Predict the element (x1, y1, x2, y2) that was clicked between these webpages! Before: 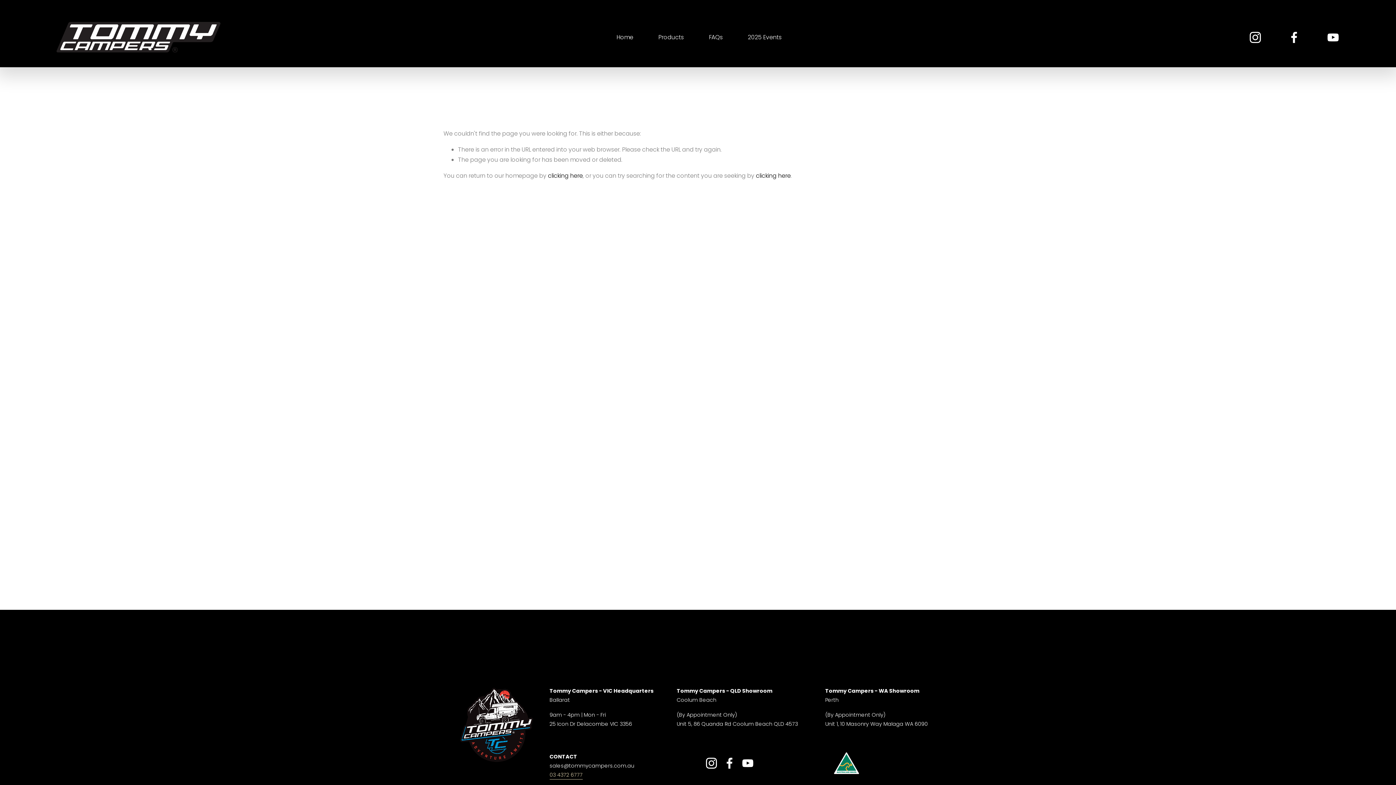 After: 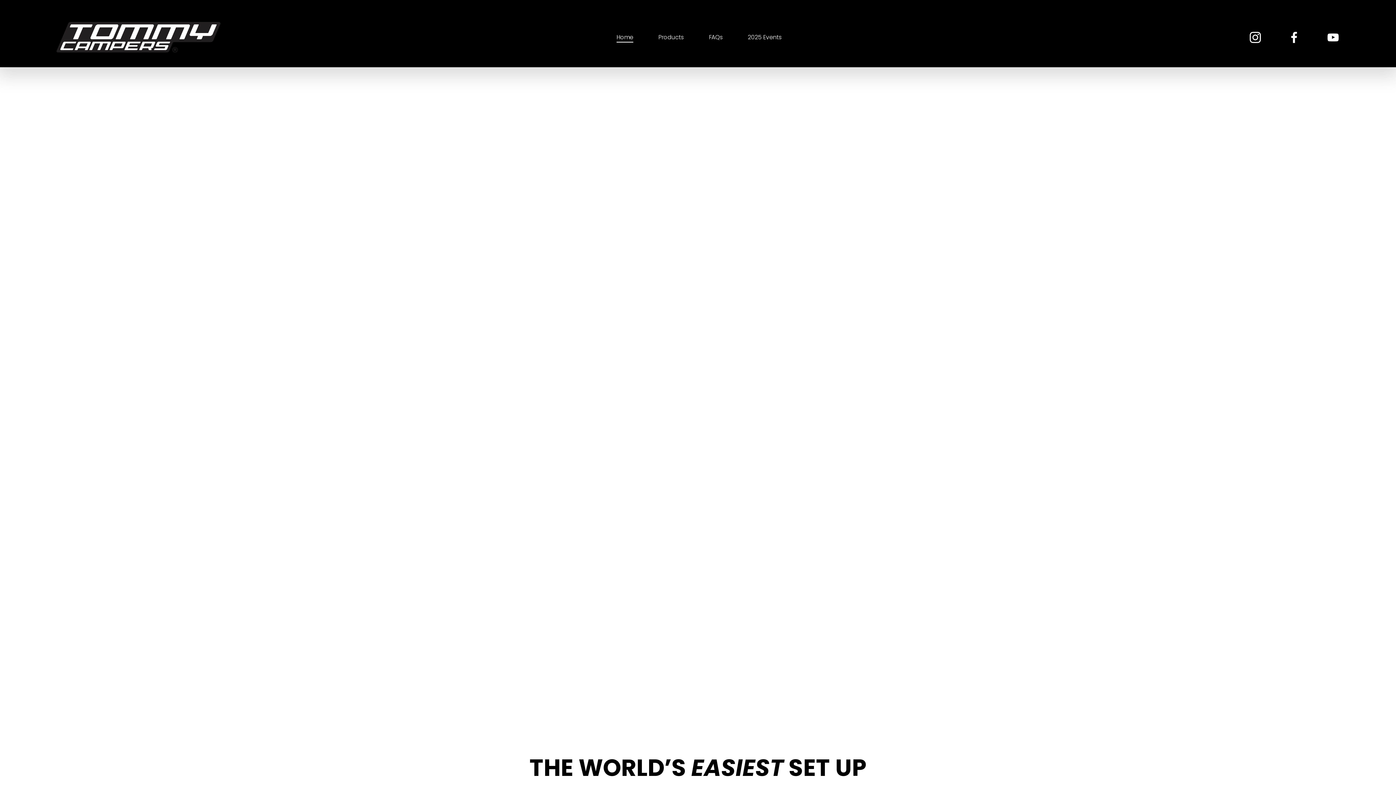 Action: bbox: (55, 21, 221, 53)